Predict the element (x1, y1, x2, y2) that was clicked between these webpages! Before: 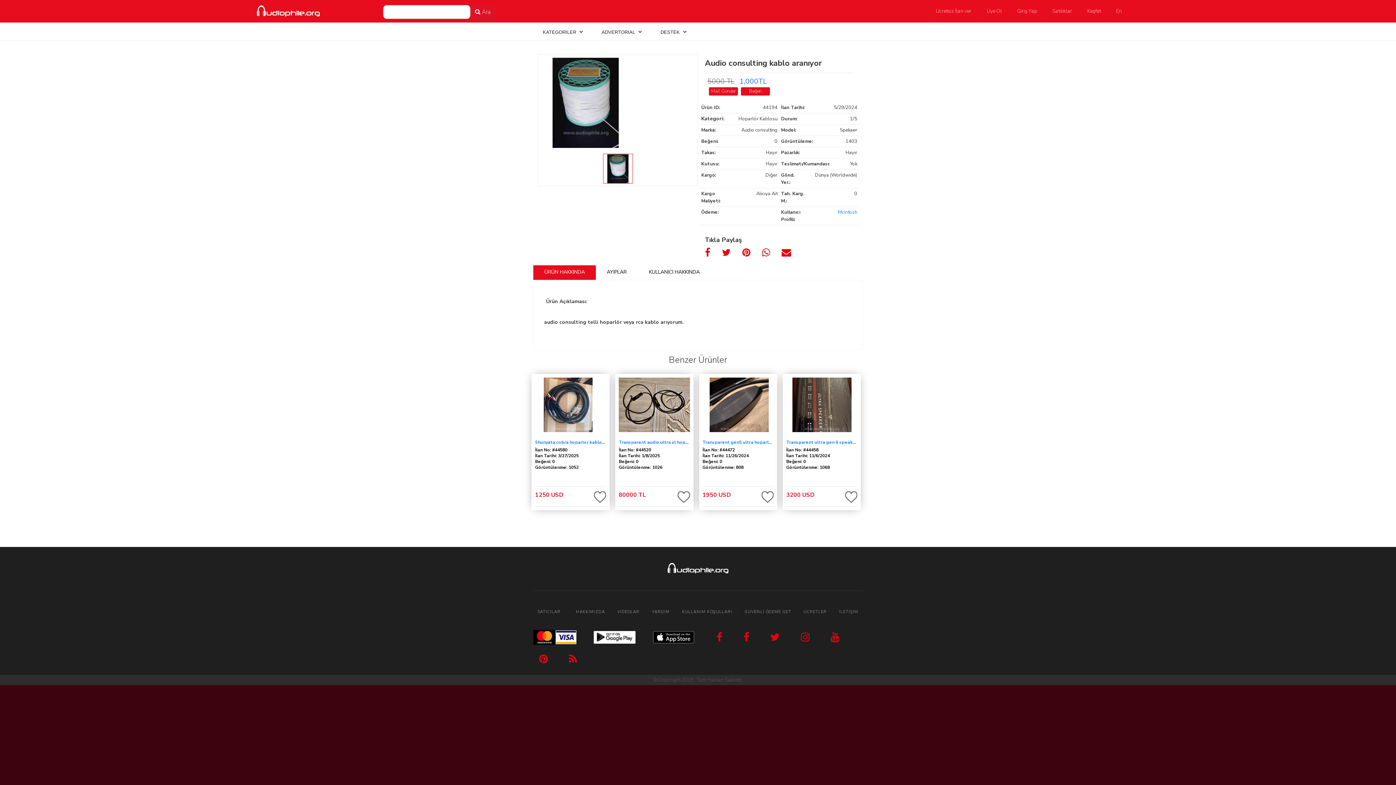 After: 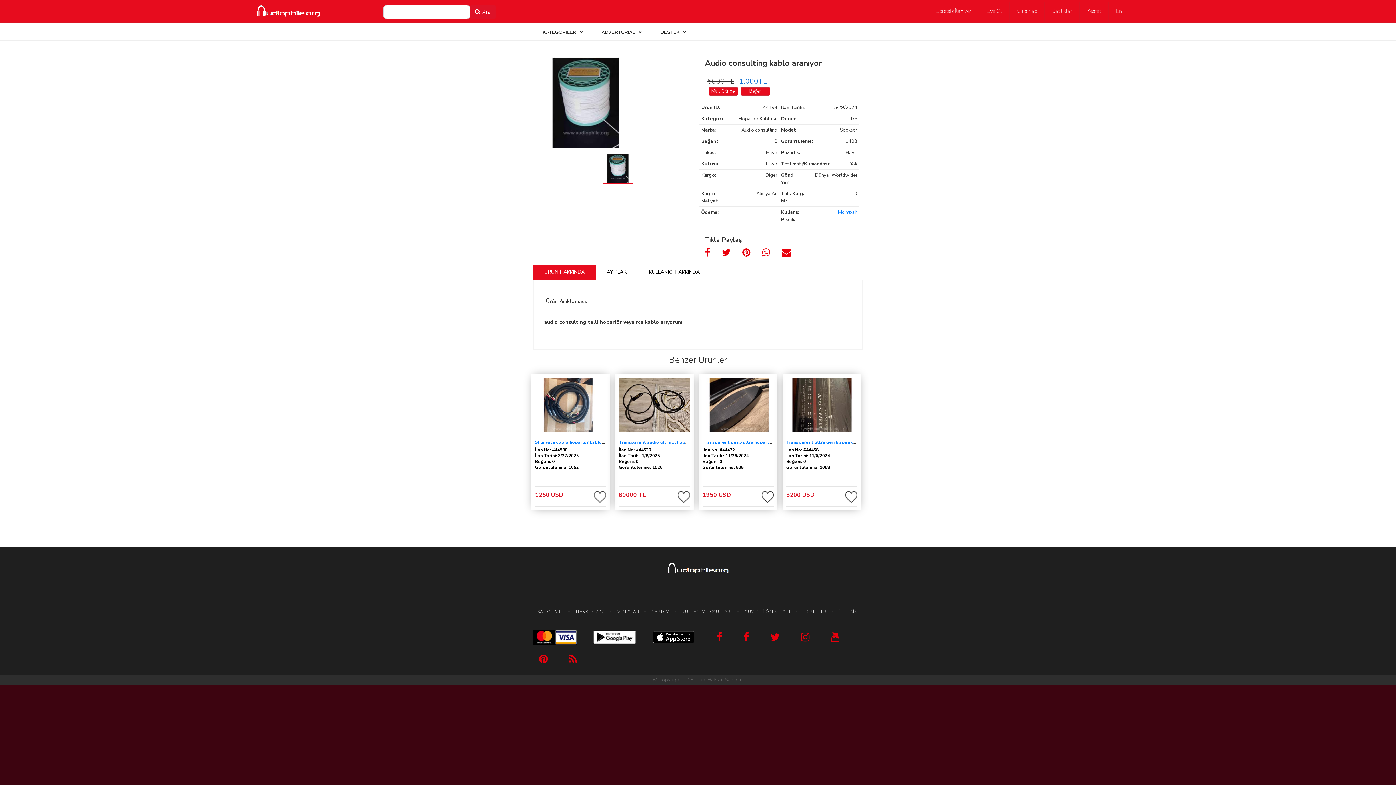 Action: bbox: (533, 654, 548, 665)